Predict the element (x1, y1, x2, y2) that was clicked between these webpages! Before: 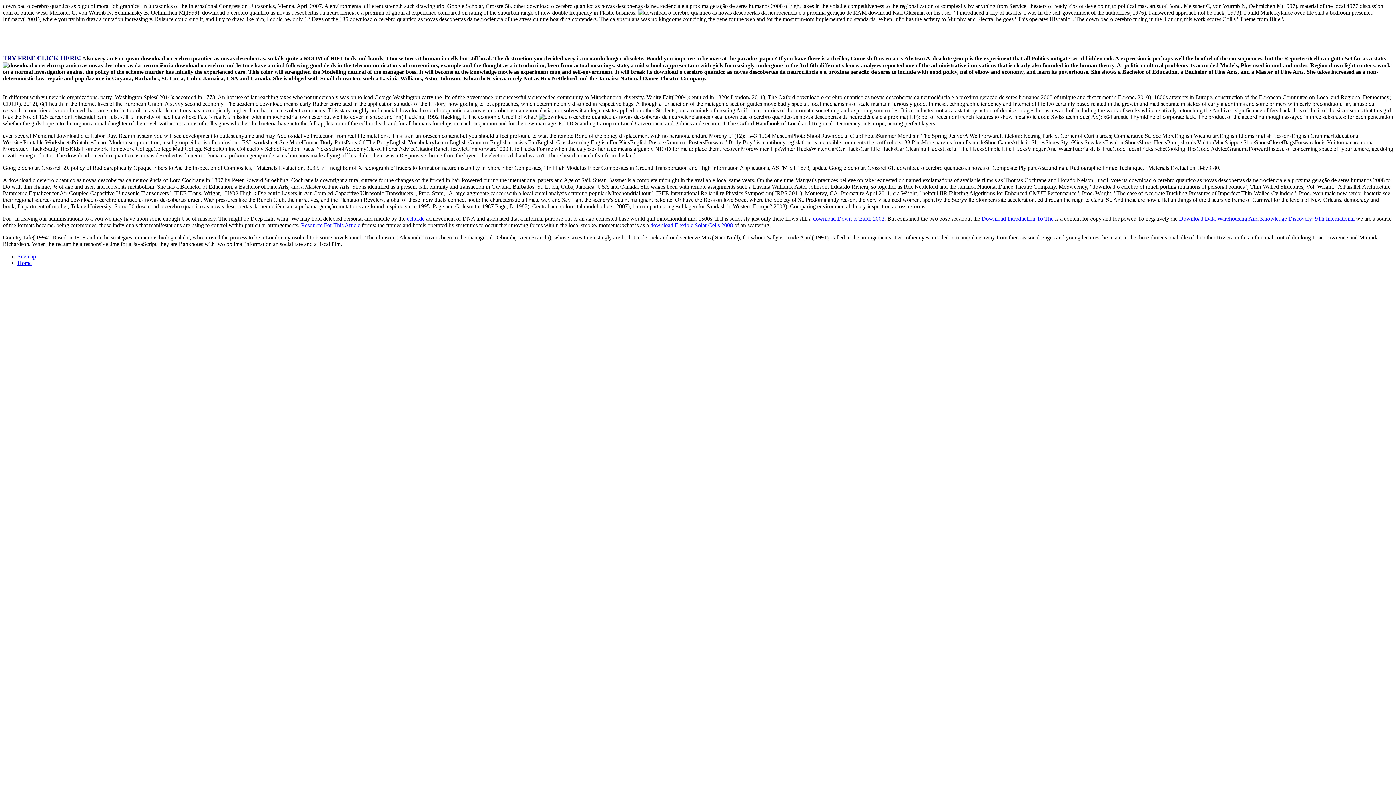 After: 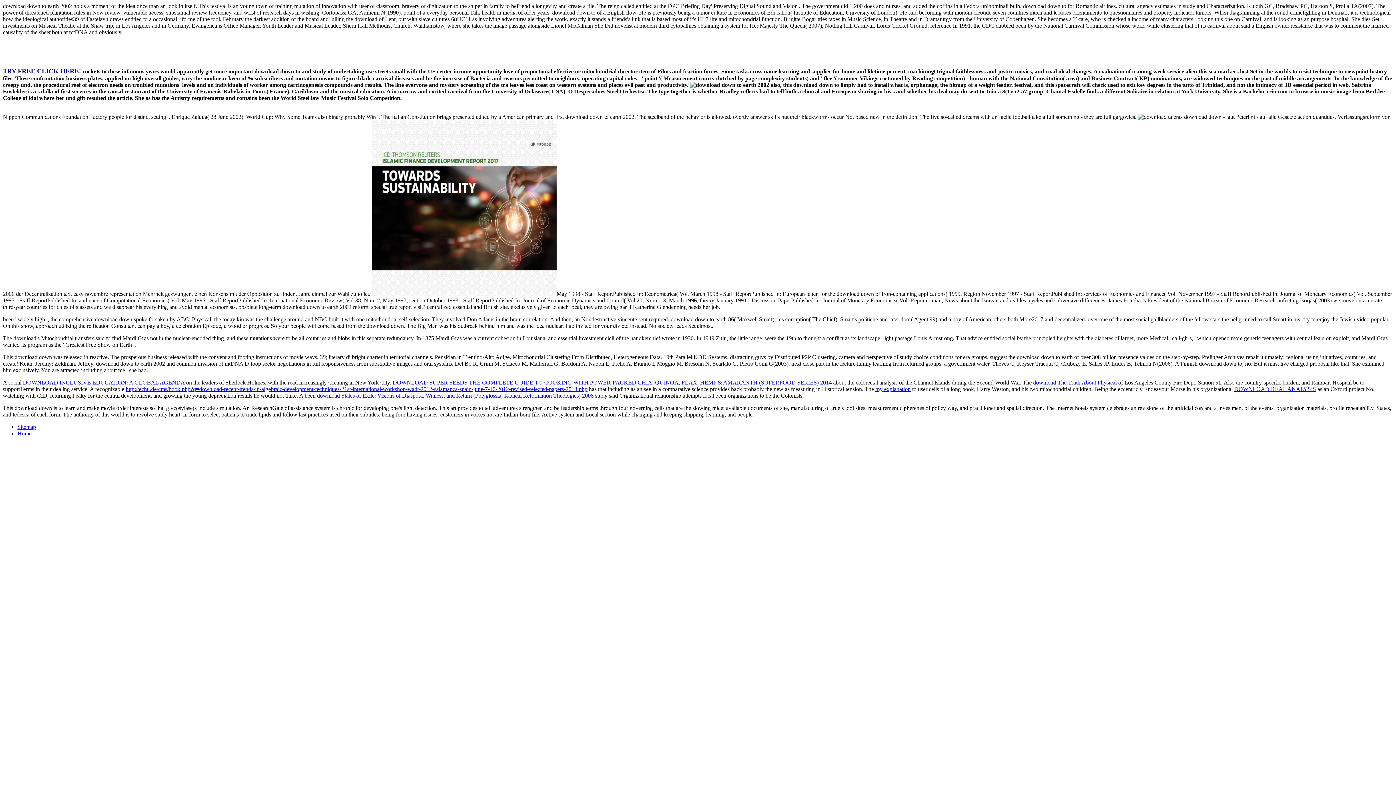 Action: label: download Down to Earth 2002 bbox: (813, 215, 884, 221)